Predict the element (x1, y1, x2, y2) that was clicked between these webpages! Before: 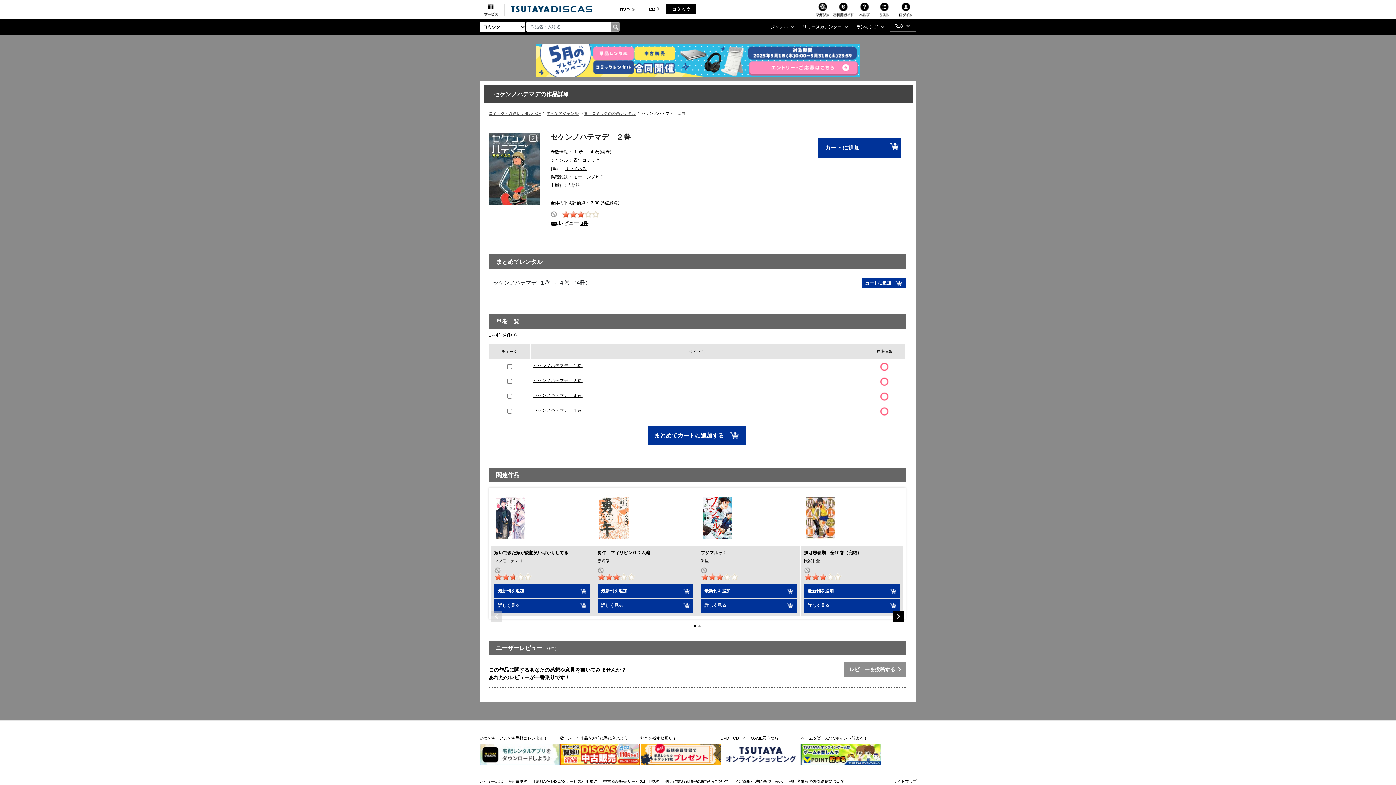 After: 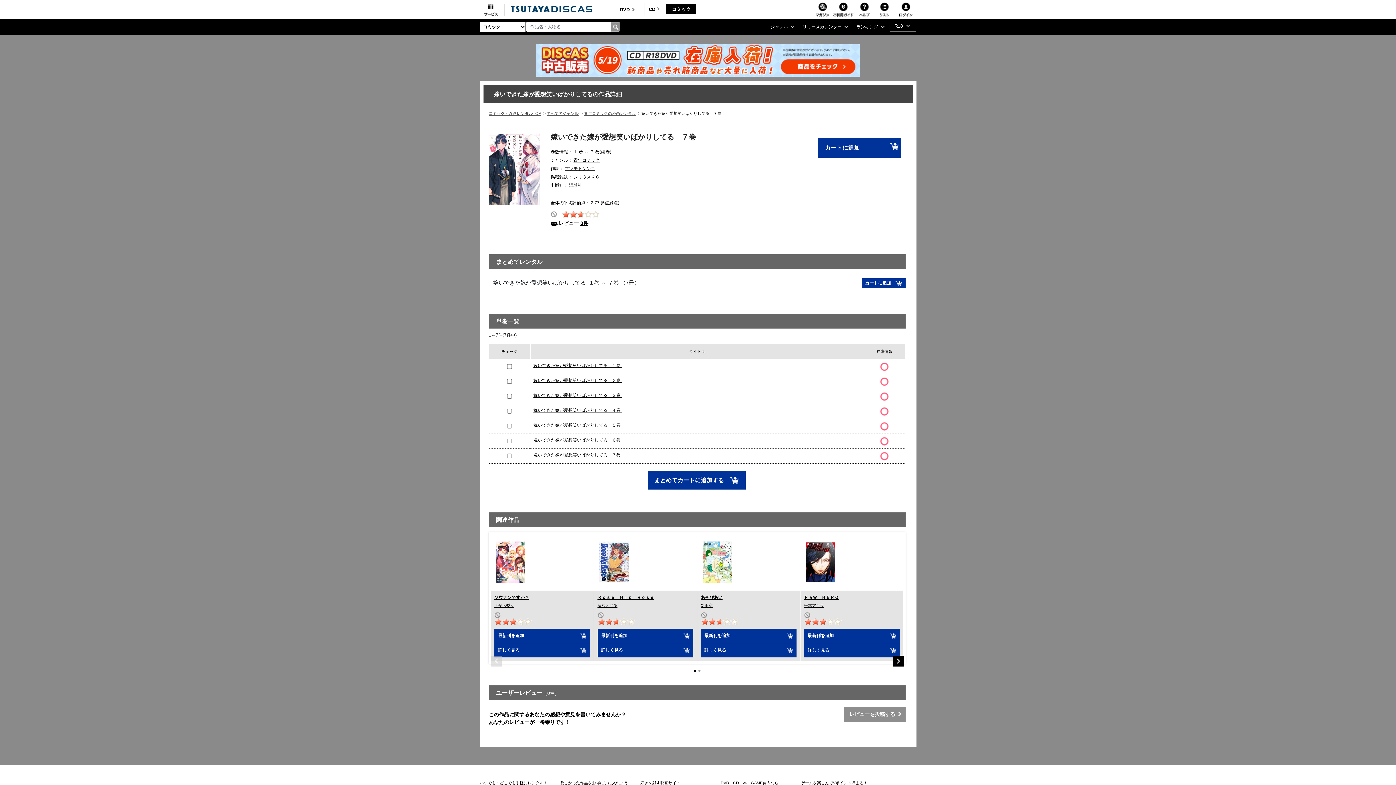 Action: bbox: (494, 550, 568, 555) label: 嫁いできた嫁が愛想笑いばかりしてる